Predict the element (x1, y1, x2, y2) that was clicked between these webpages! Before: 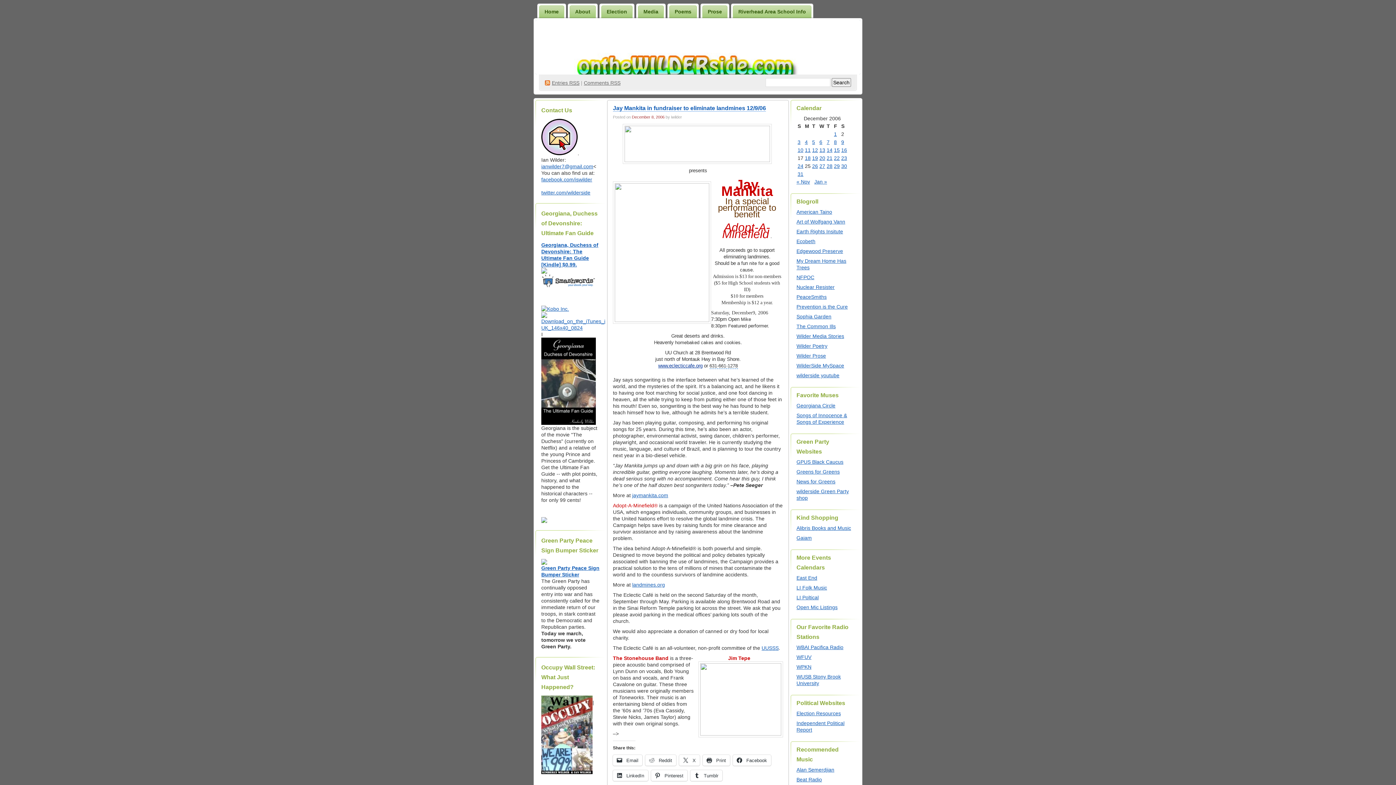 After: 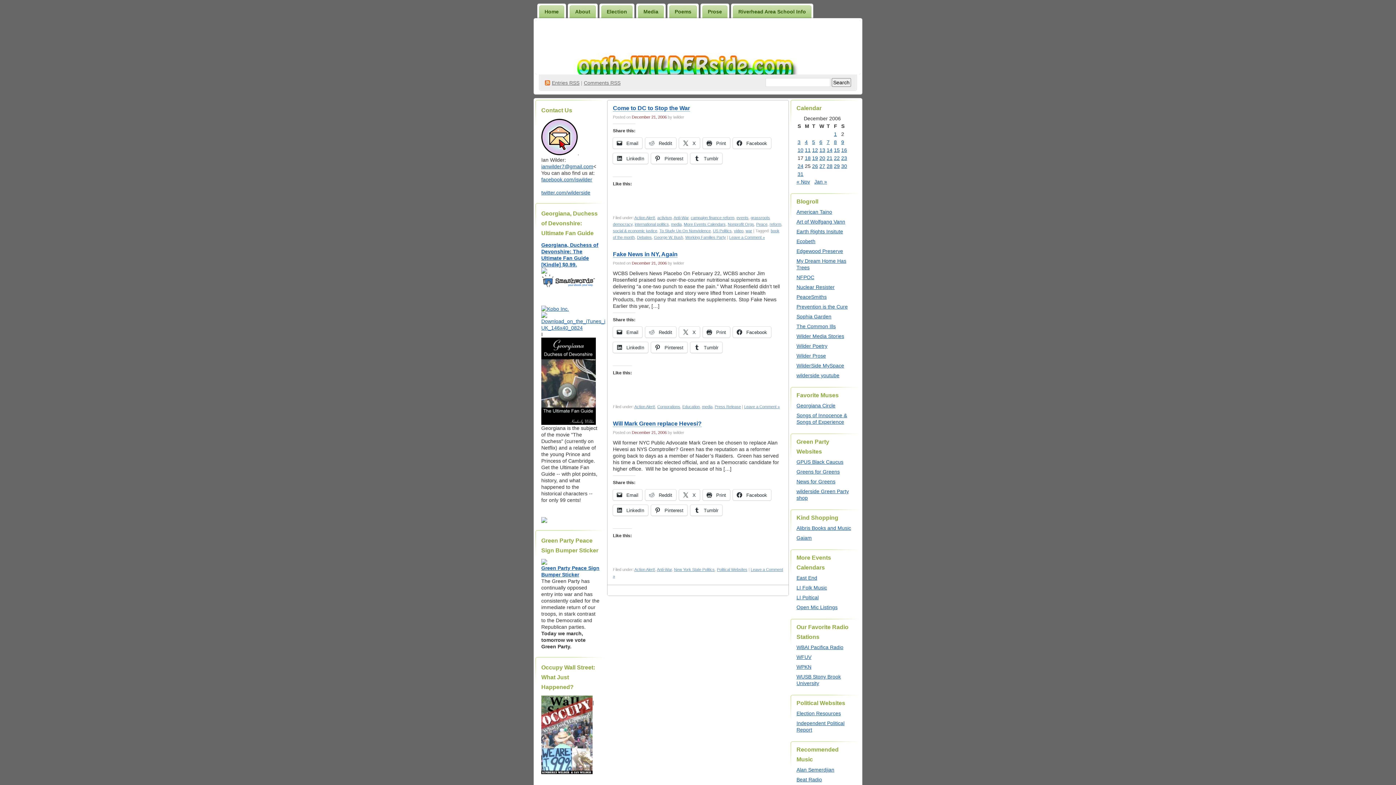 Action: bbox: (826, 155, 832, 161) label: Posts published on December 21, 2006